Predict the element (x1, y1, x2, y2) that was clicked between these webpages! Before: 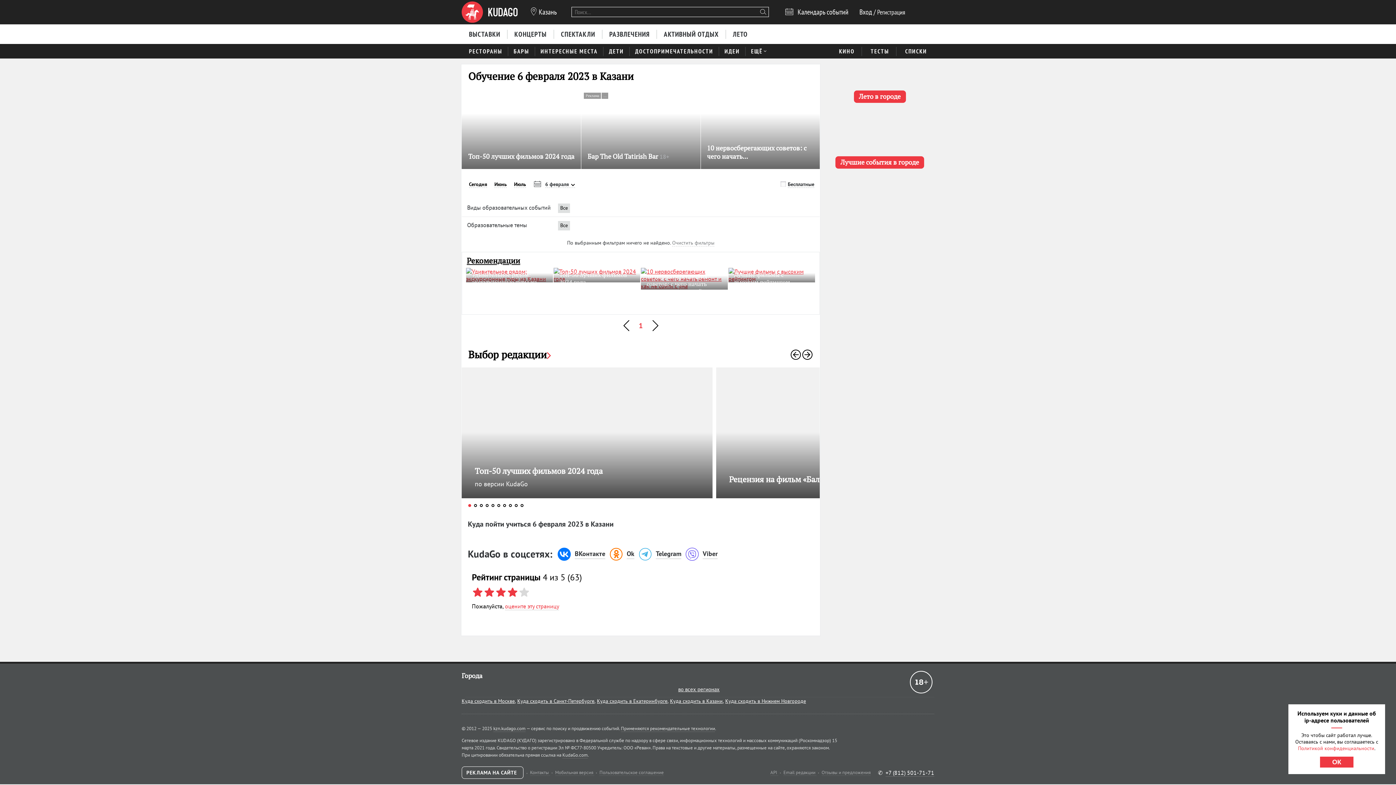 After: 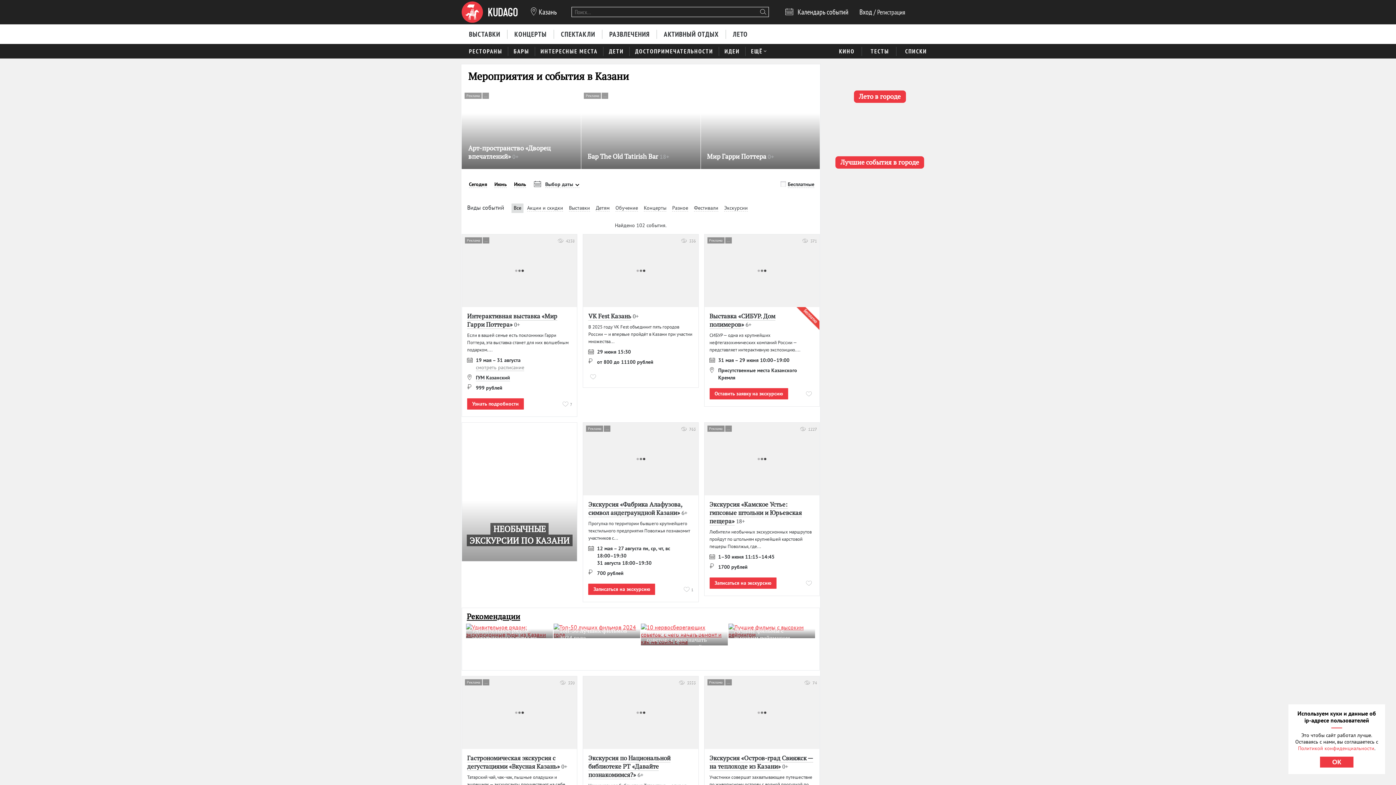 Action: label:  Календарь событий bbox: (784, 7, 848, 16)